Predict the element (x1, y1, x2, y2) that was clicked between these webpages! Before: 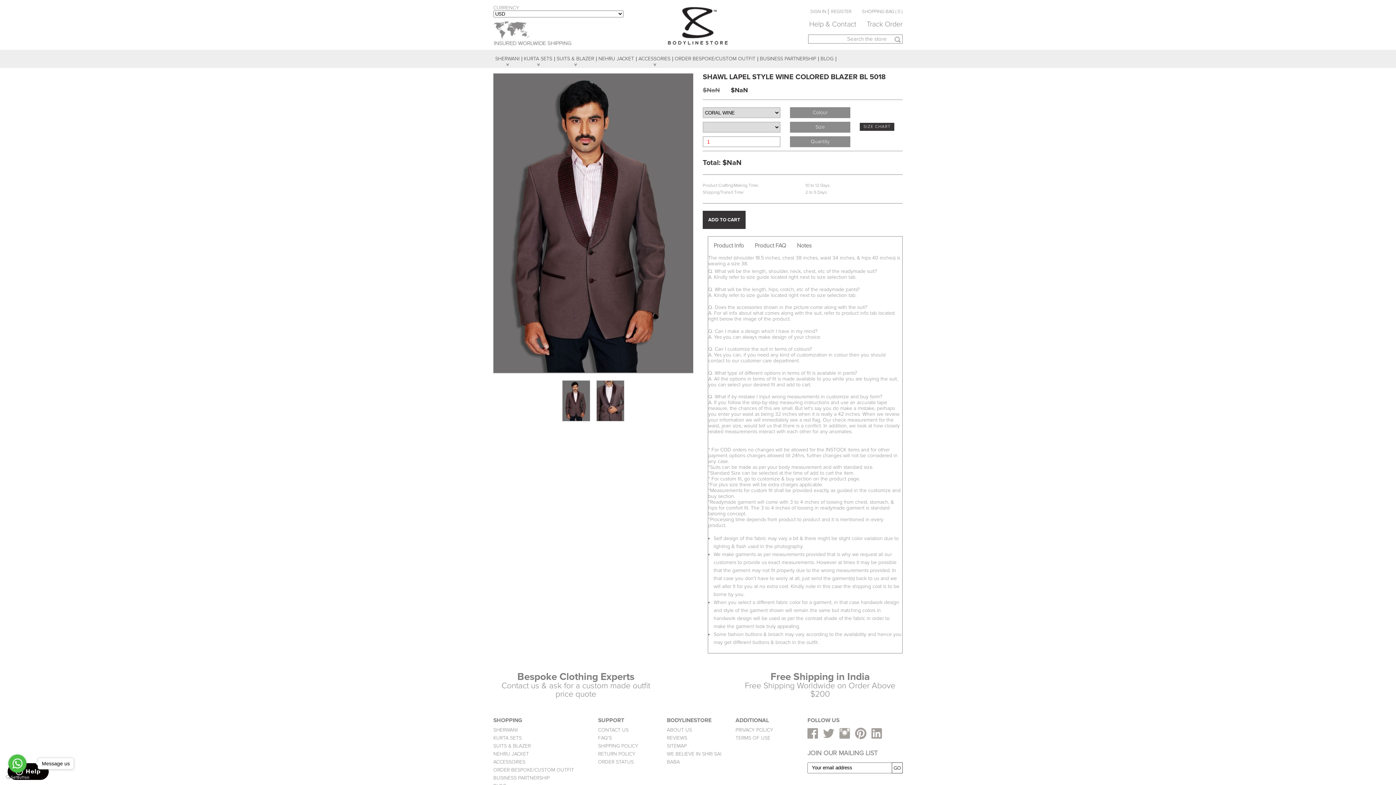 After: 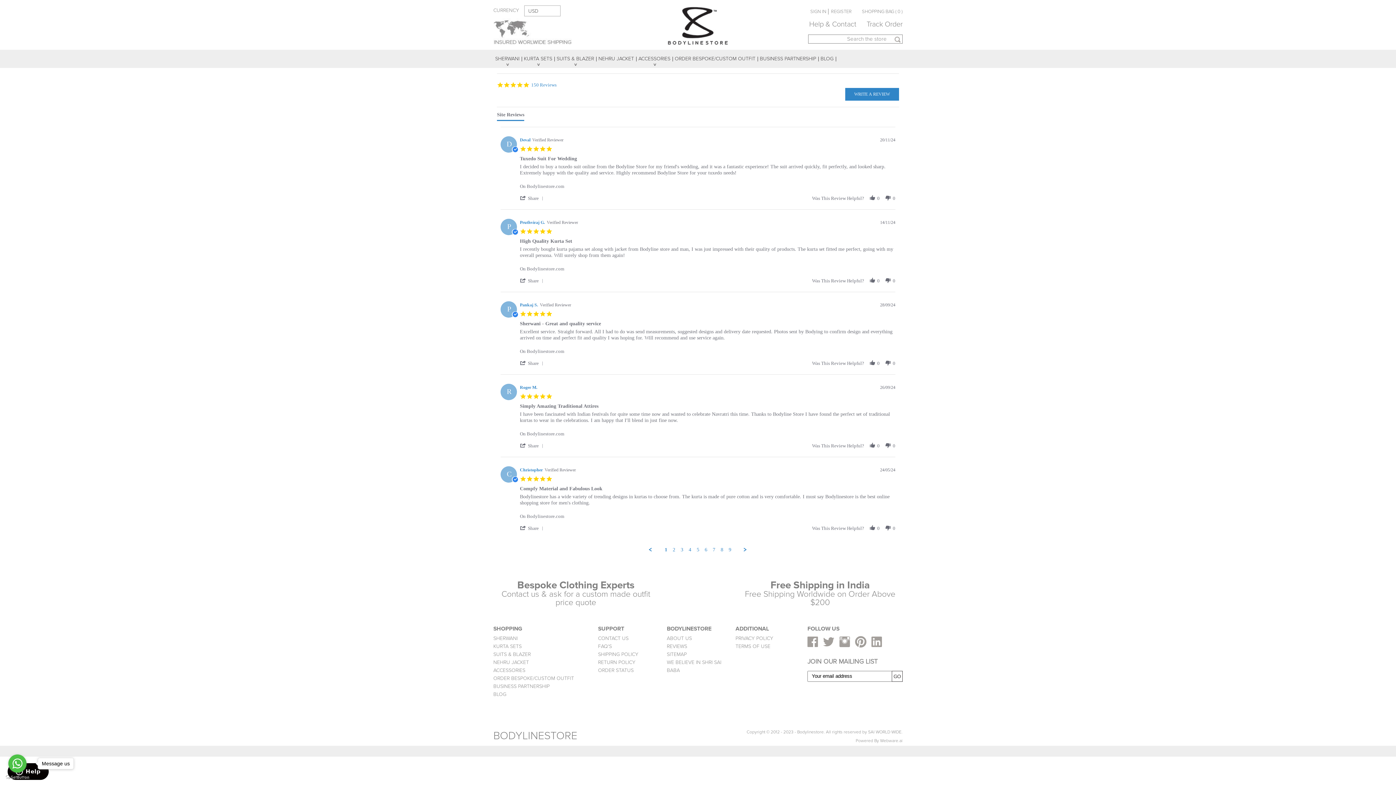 Action: bbox: (666, 735, 687, 741) label: REVIEWS